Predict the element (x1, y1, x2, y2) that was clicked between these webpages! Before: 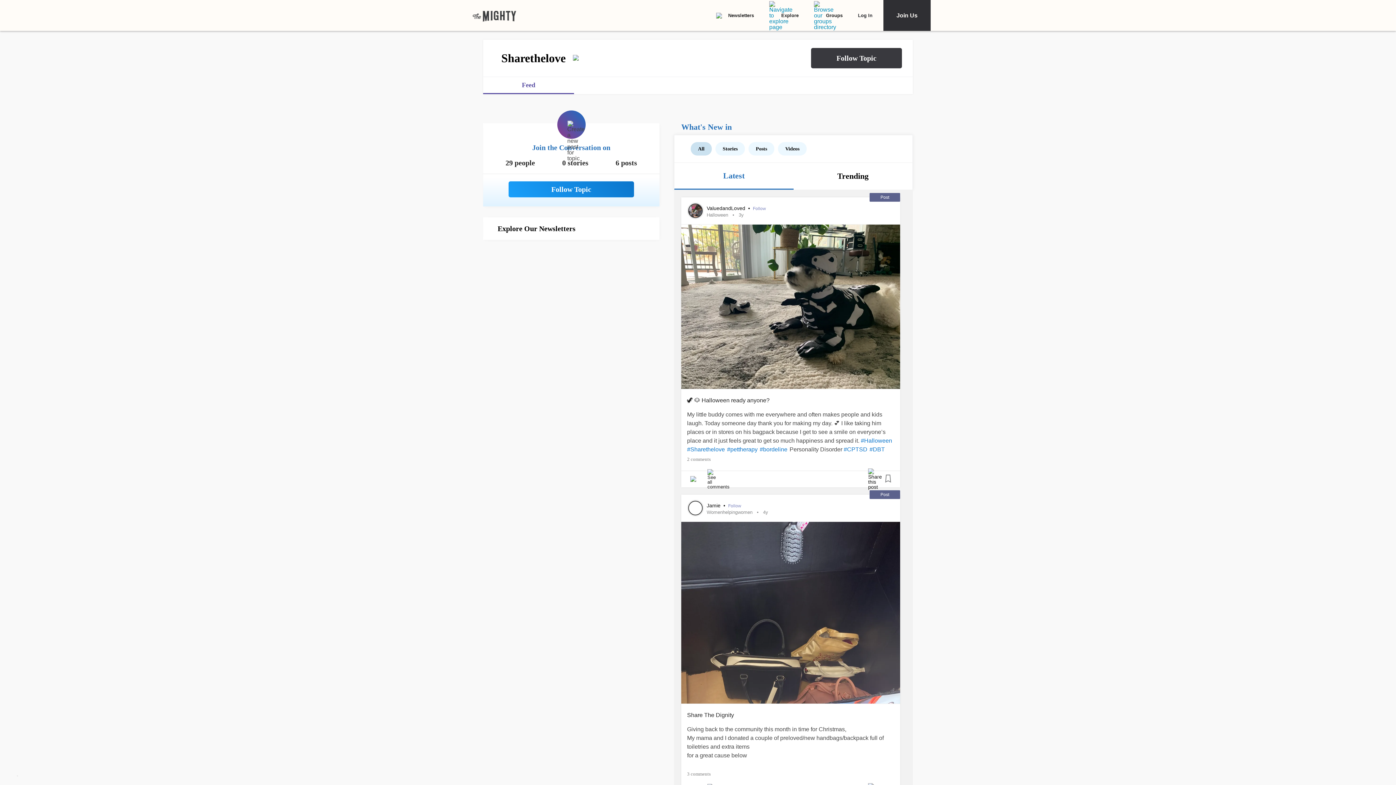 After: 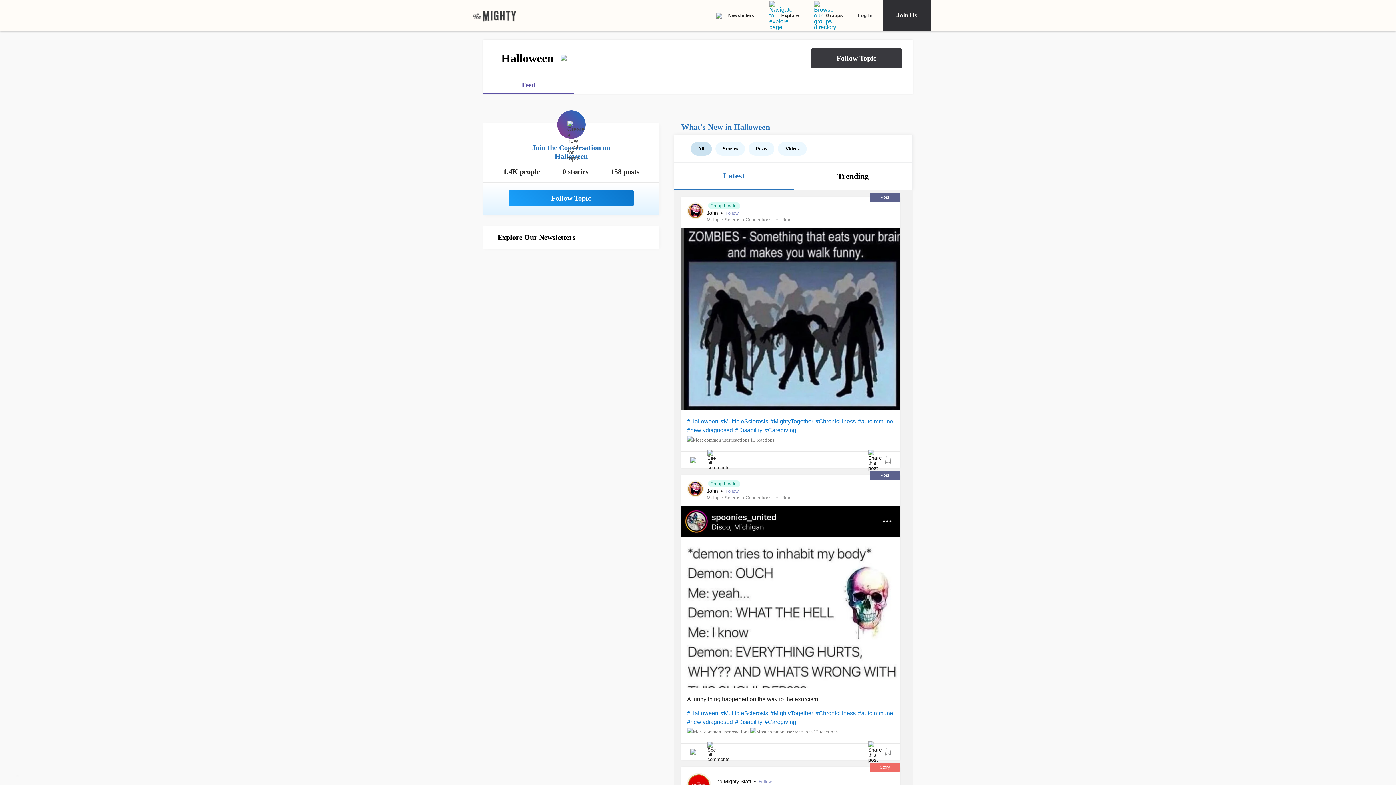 Action: label: Halloween bbox: (706, 212, 728, 217)